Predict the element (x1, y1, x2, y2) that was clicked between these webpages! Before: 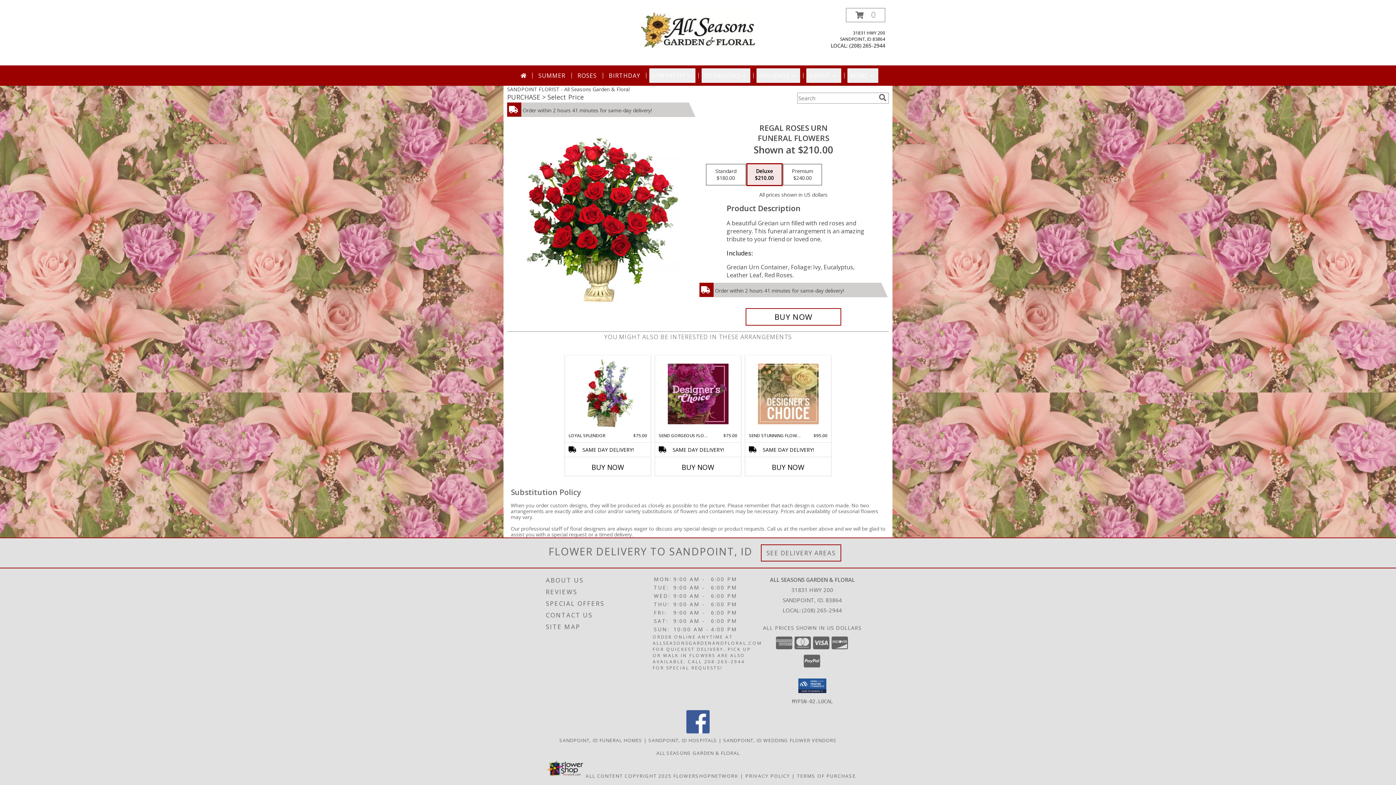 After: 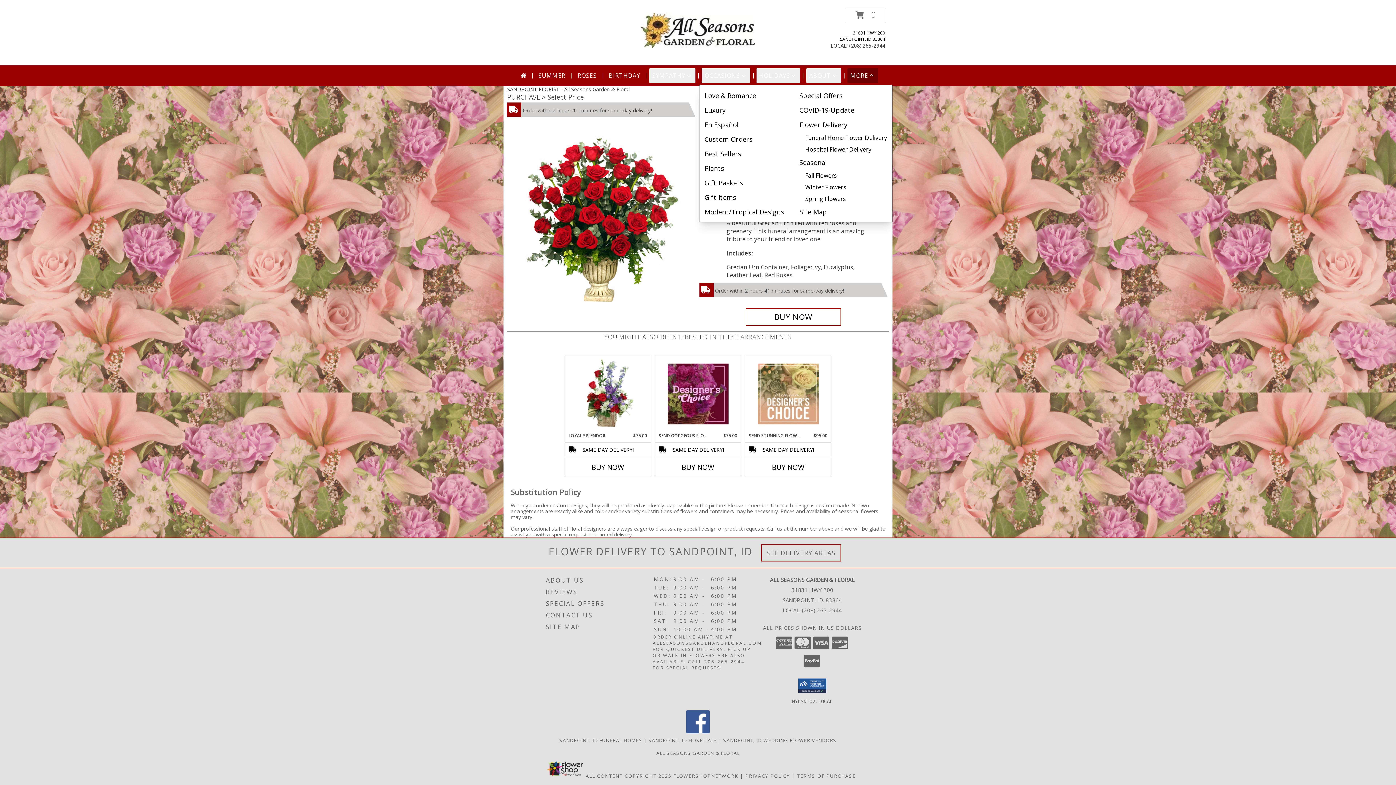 Action: bbox: (847, 68, 878, 82) label: MORE